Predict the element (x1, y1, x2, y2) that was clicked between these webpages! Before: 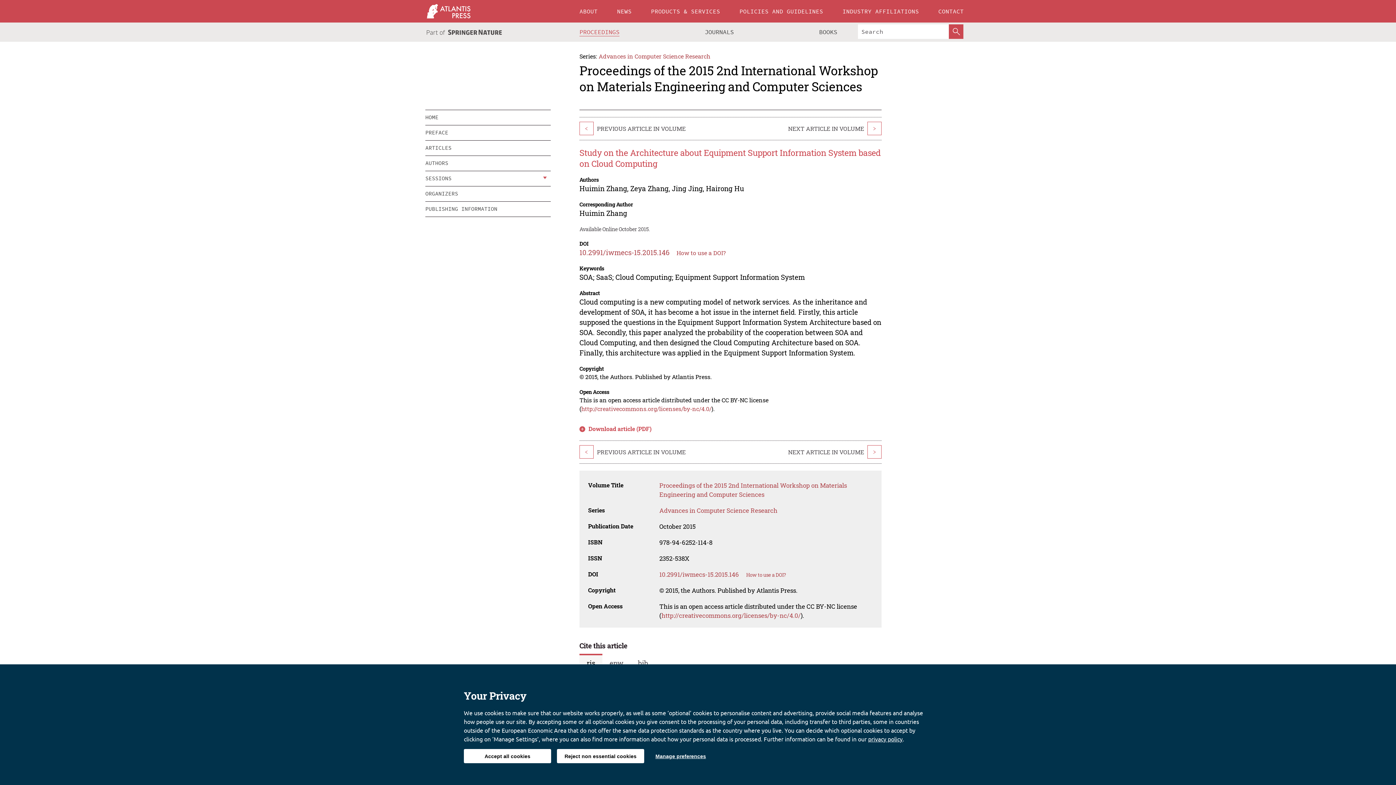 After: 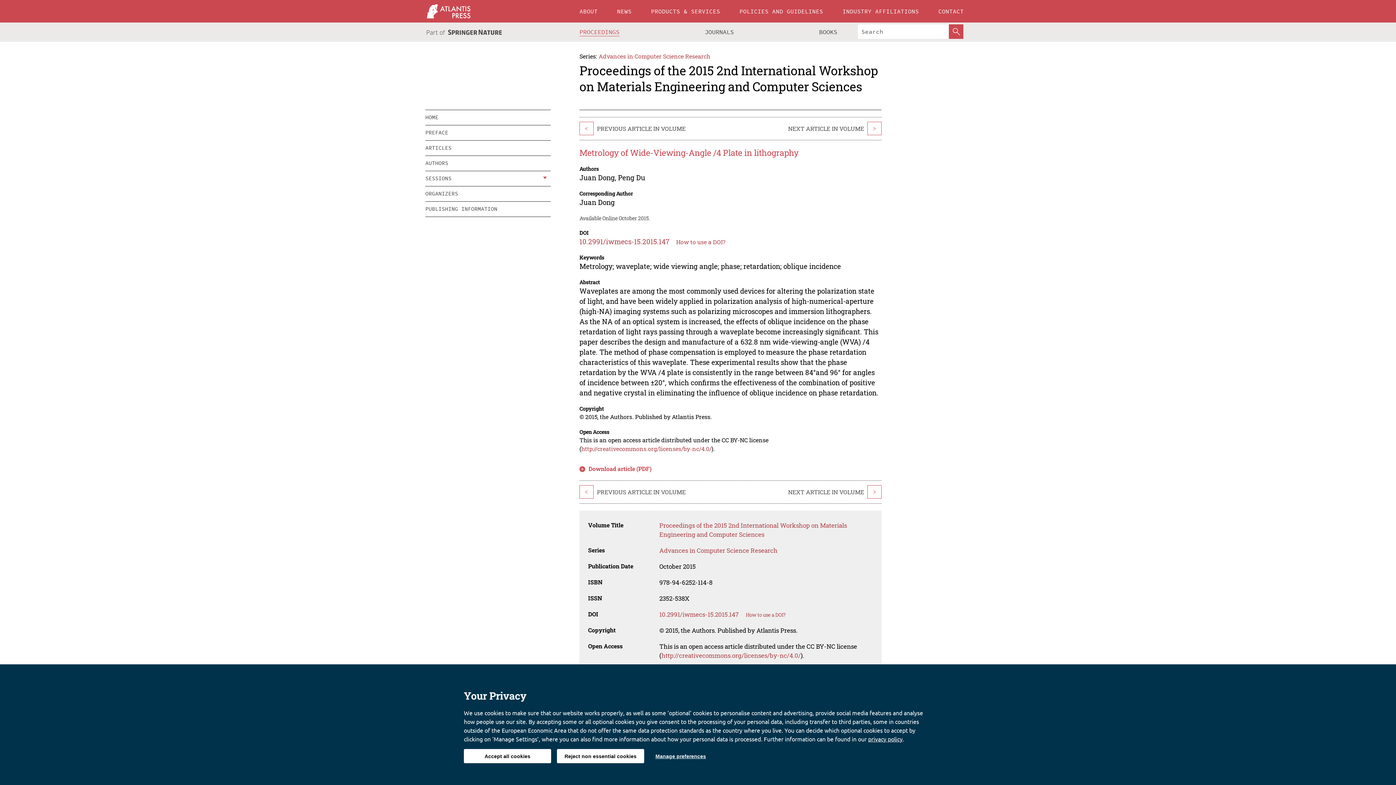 Action: bbox: (867, 121, 881, 135) label: >